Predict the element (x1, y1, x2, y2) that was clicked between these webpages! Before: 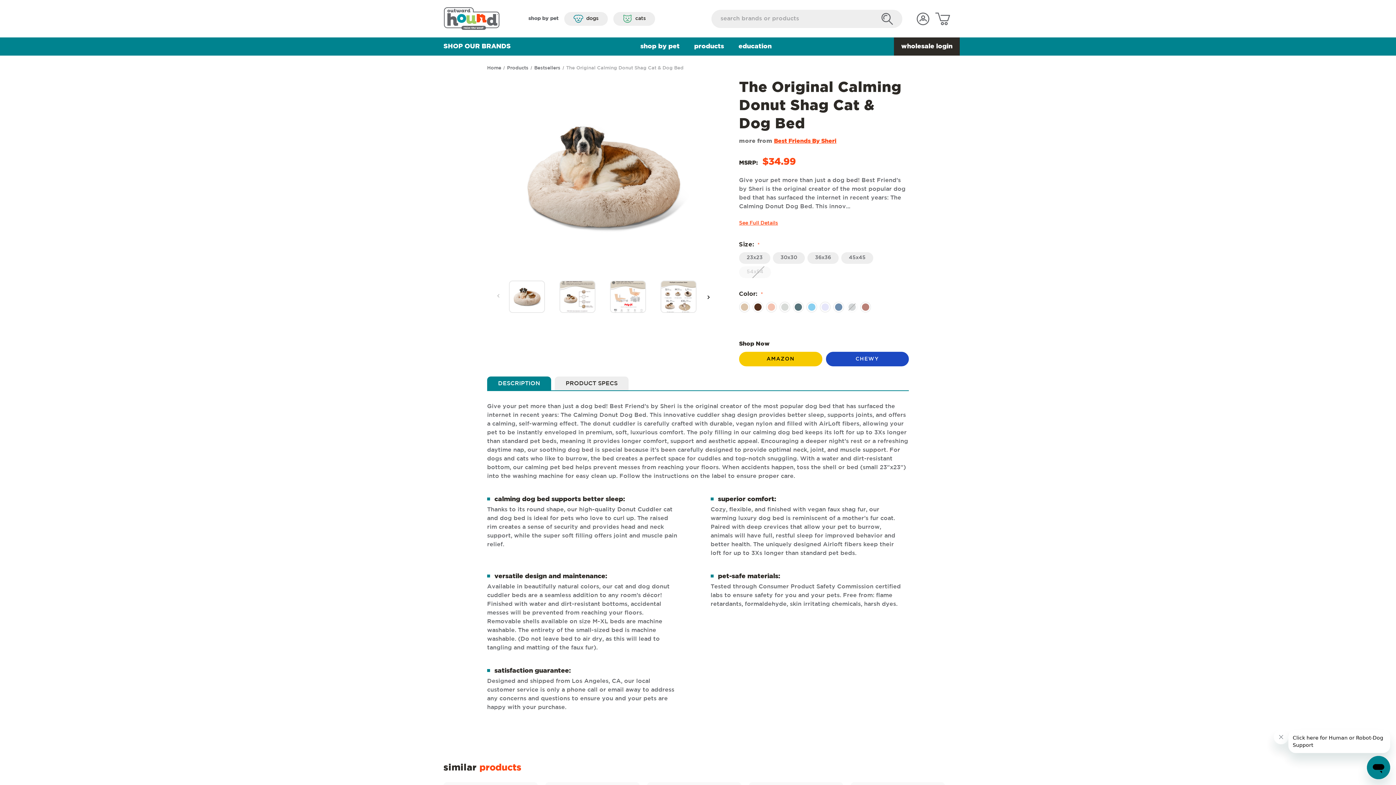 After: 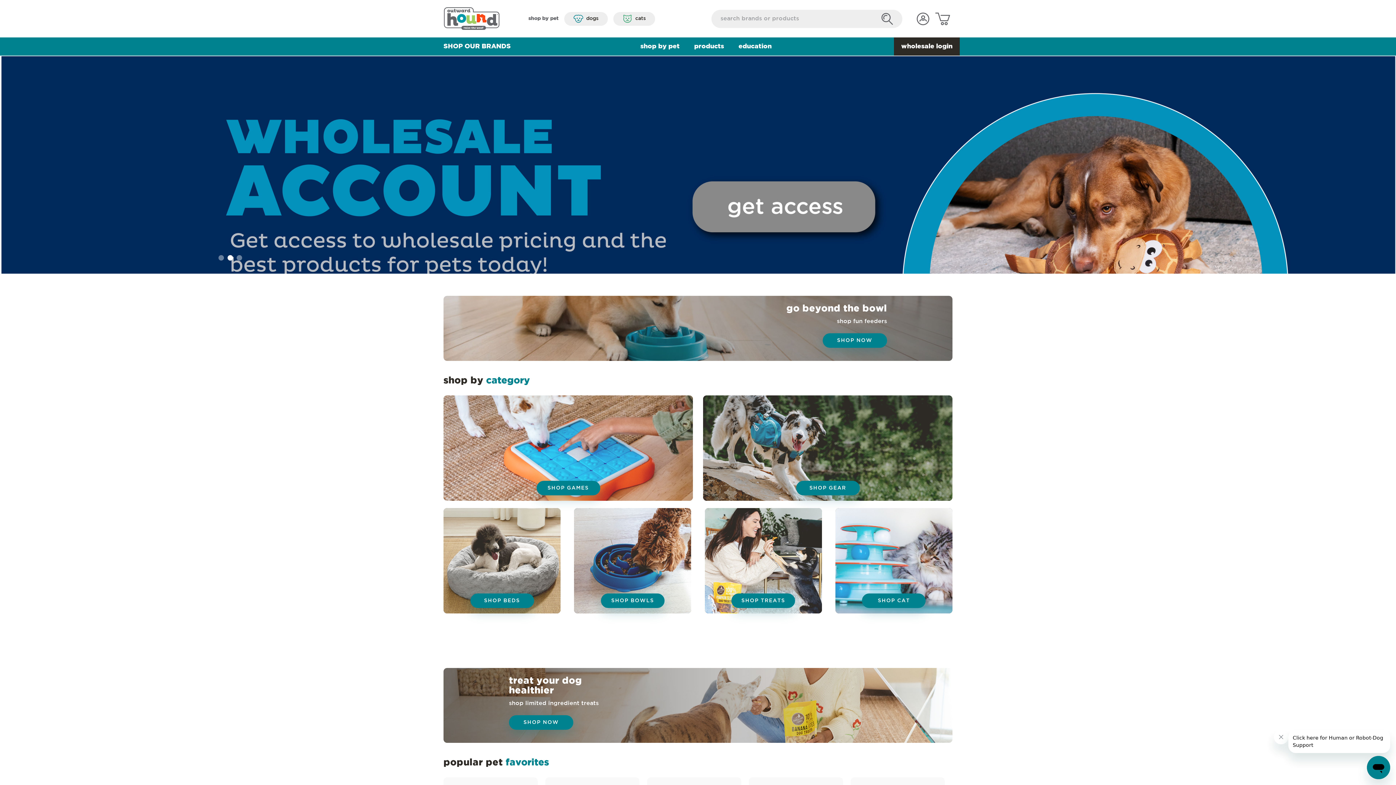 Action: bbox: (487, 66, 501, 70) label: Home